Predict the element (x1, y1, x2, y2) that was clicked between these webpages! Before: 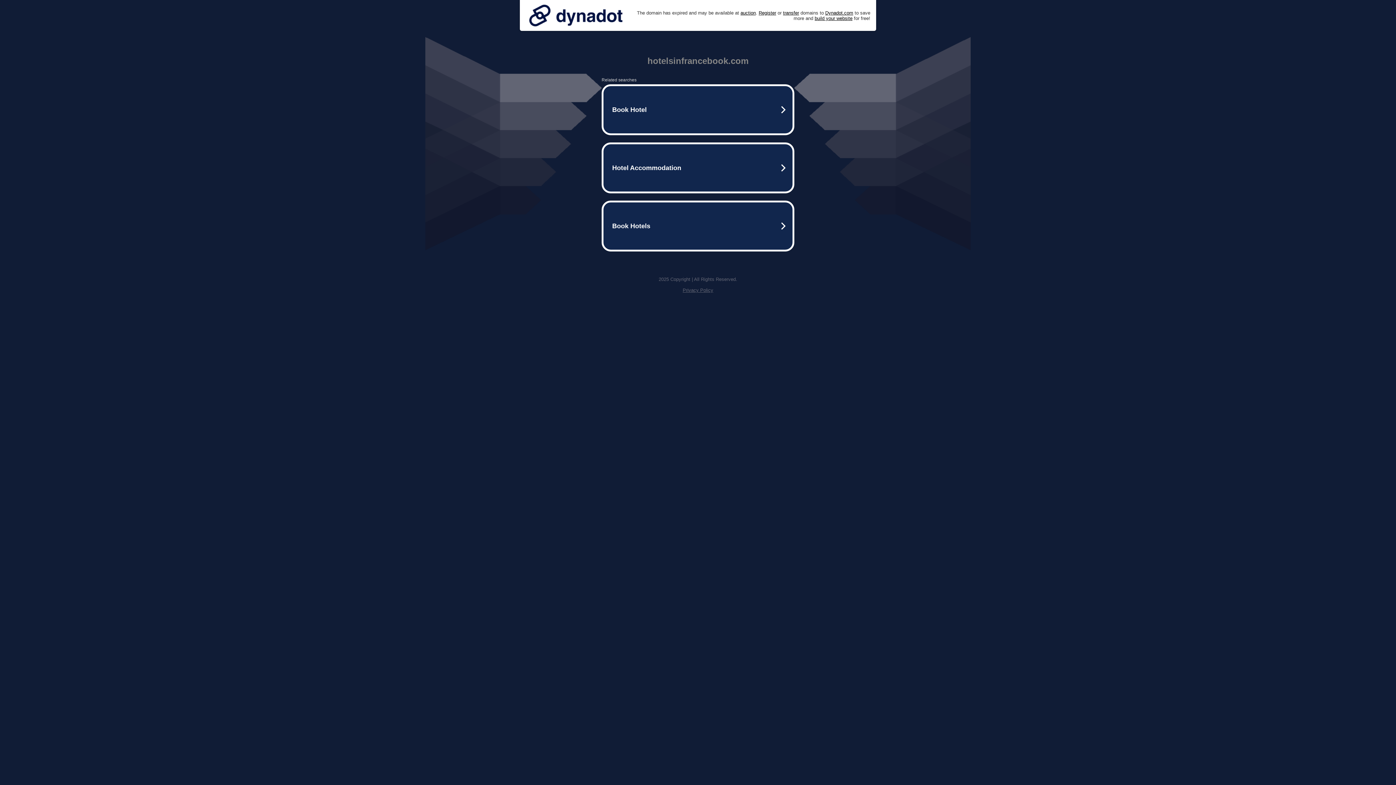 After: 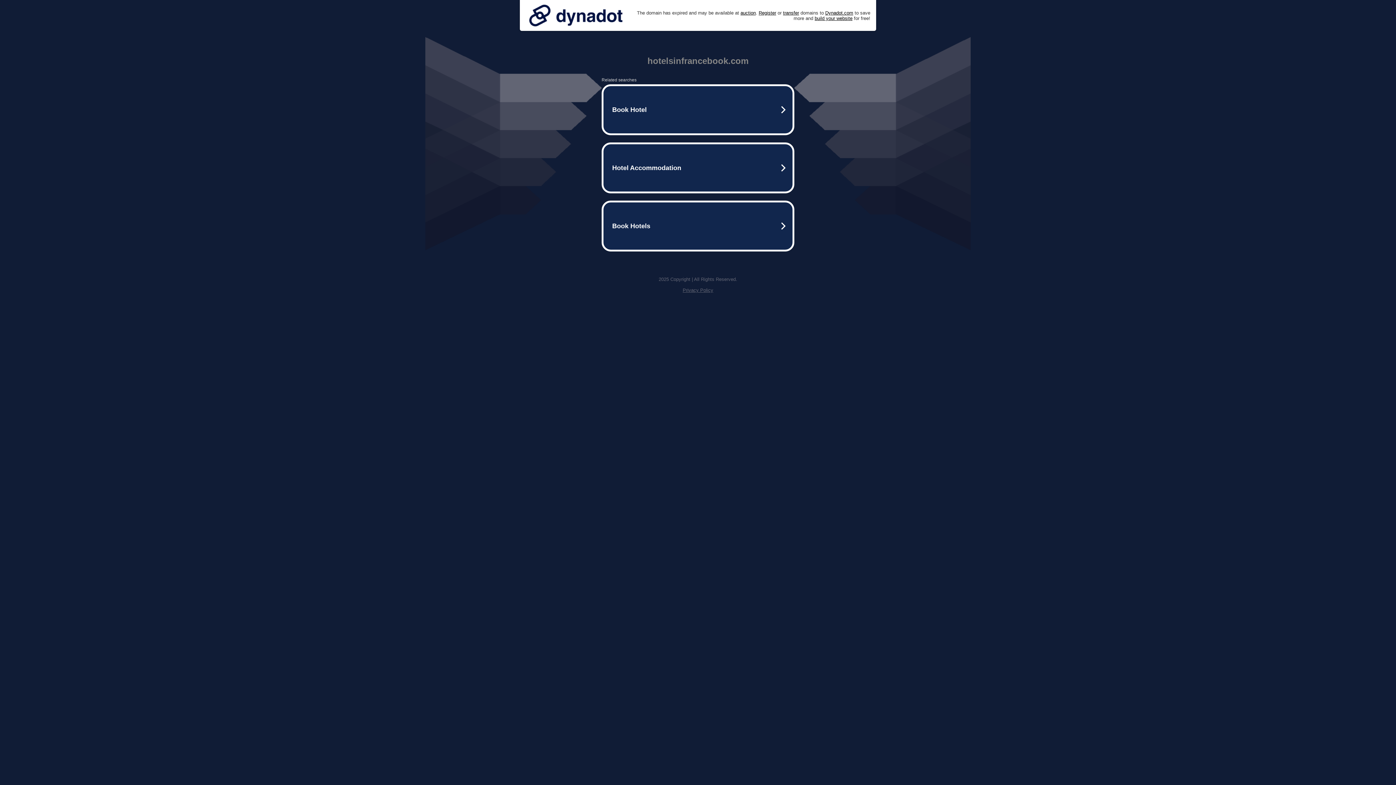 Action: bbox: (525, 0, 626, 30)